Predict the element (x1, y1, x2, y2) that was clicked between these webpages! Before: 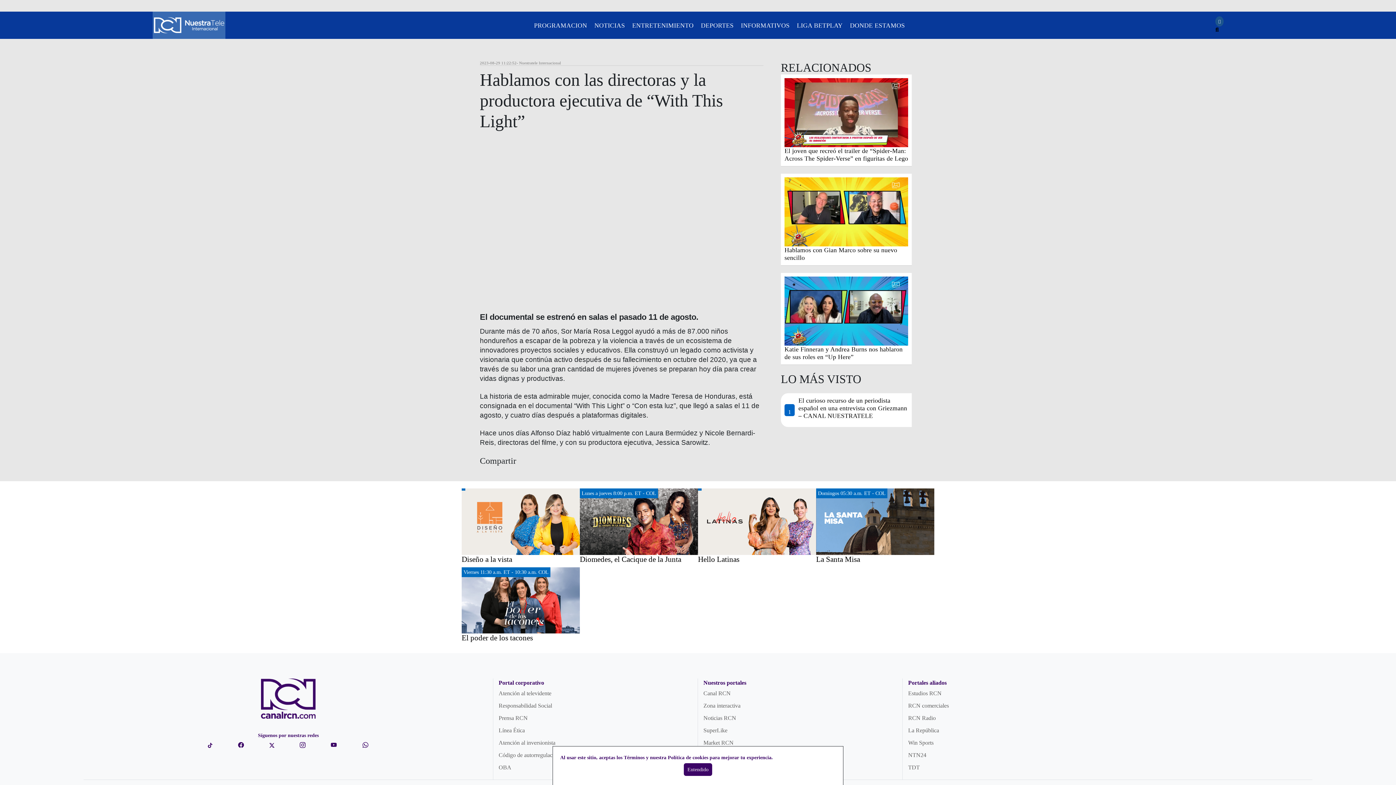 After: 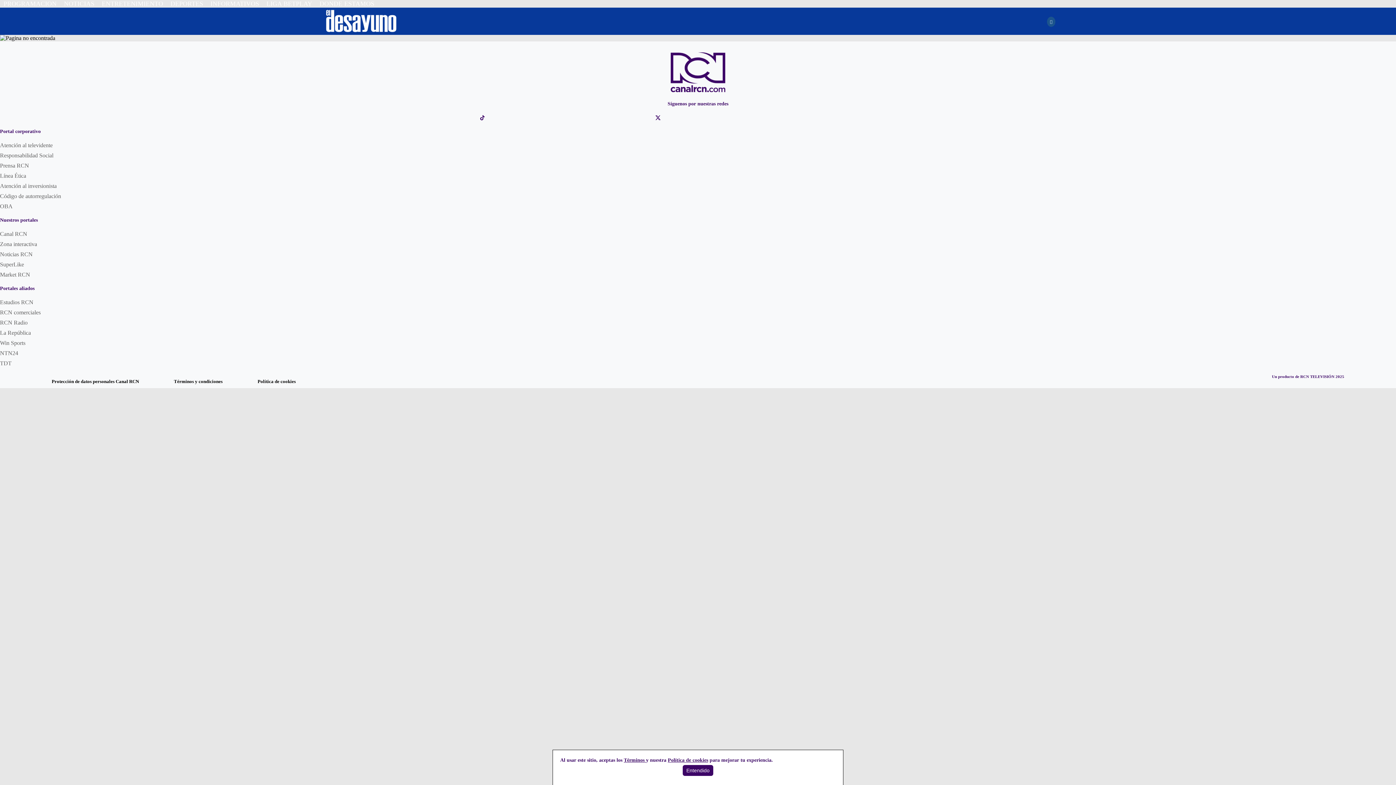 Action: bbox: (461, 518, 580, 524)